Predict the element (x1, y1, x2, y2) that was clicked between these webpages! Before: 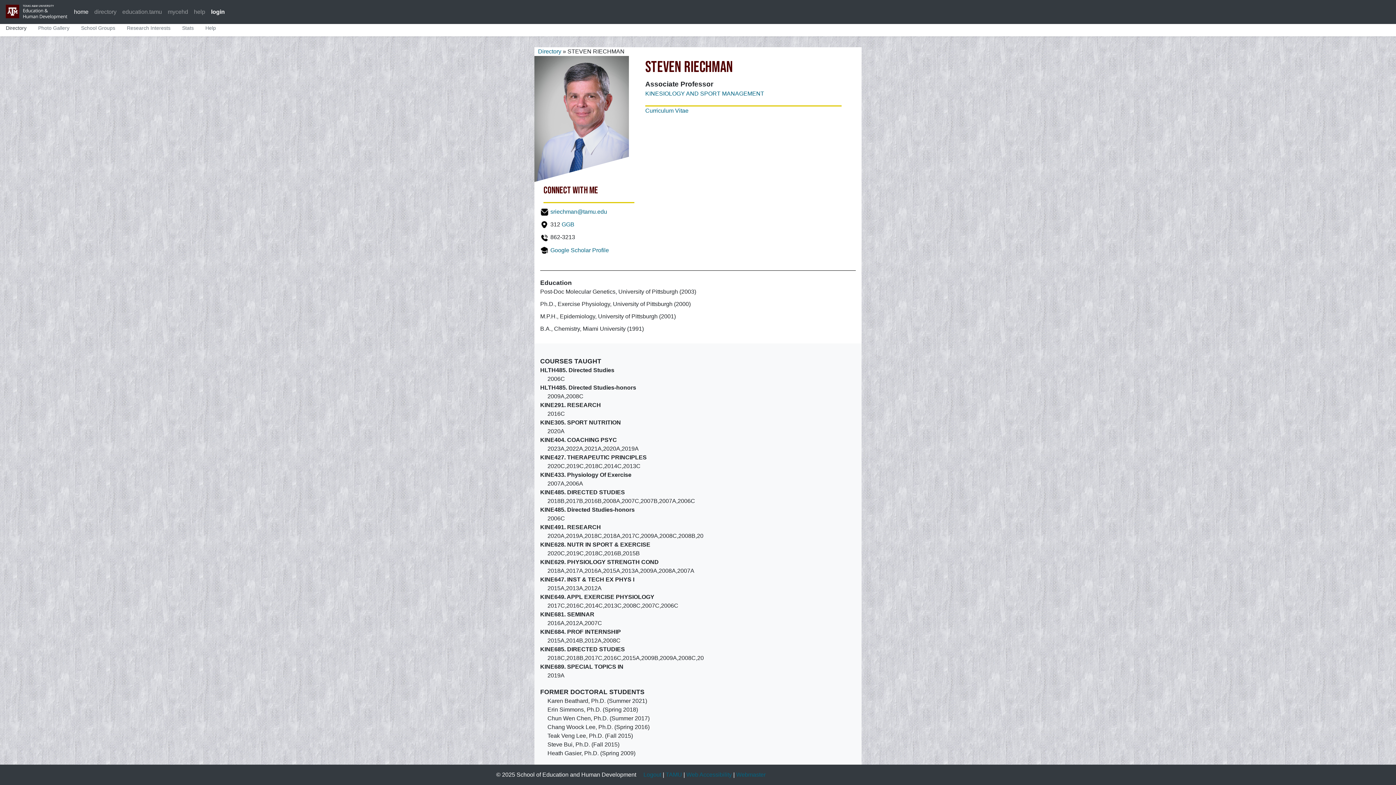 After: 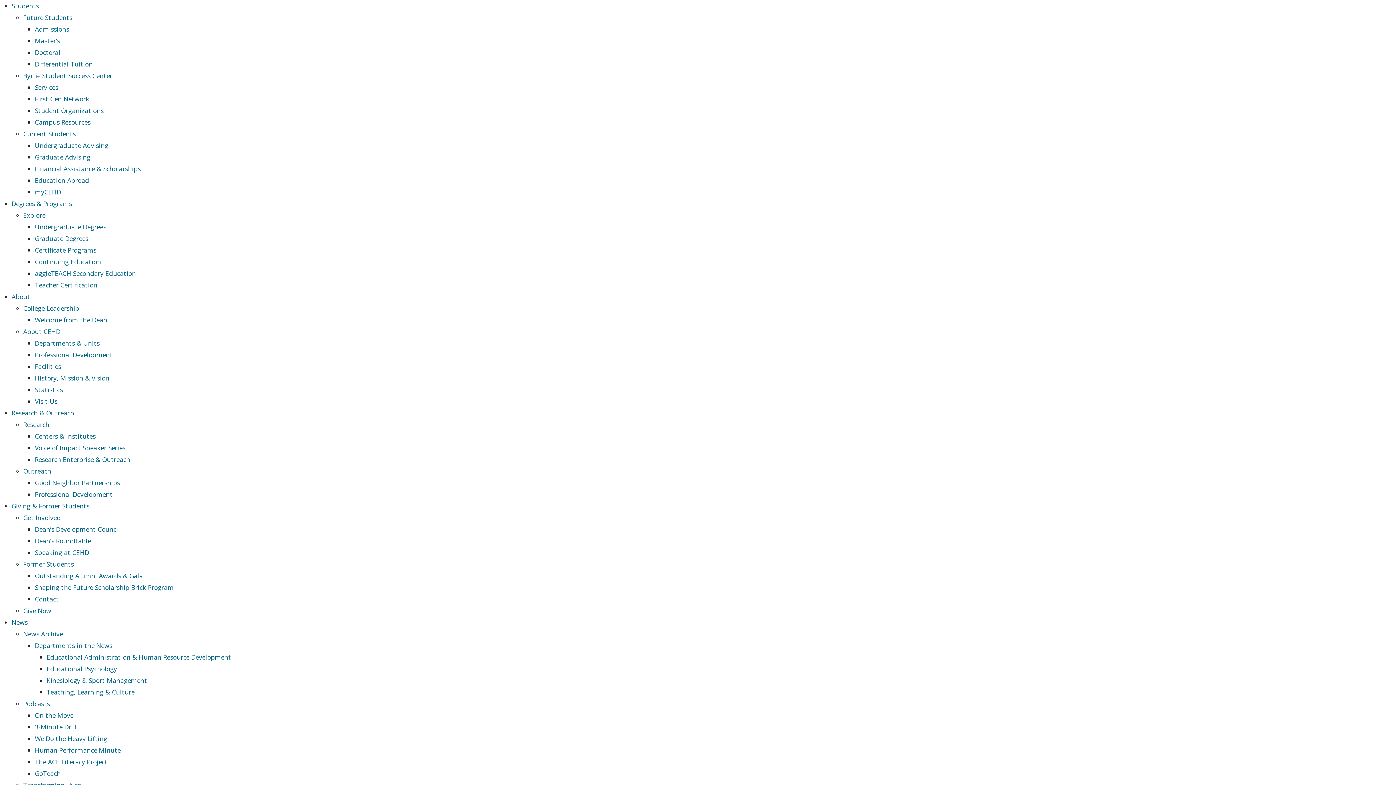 Action: bbox: (5, 2, 67, 21)